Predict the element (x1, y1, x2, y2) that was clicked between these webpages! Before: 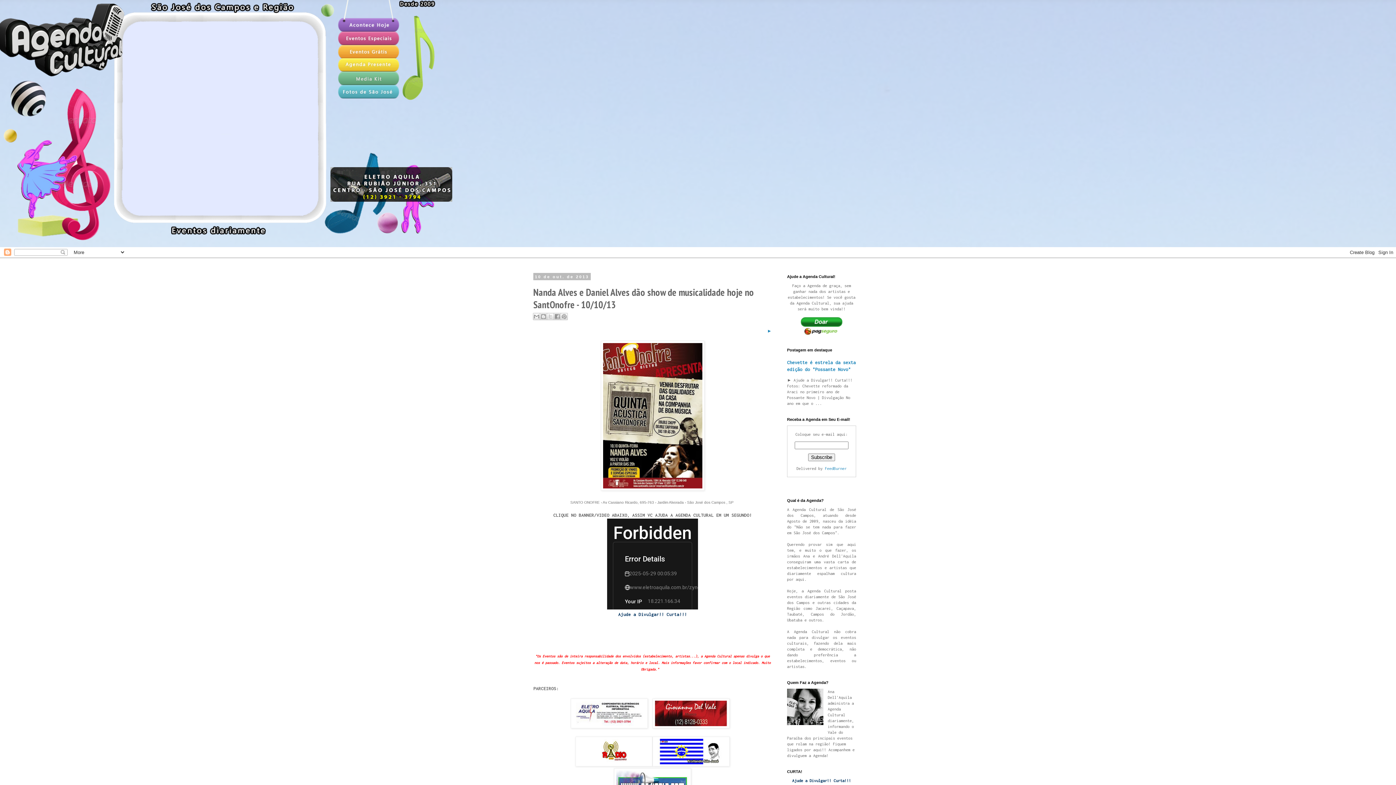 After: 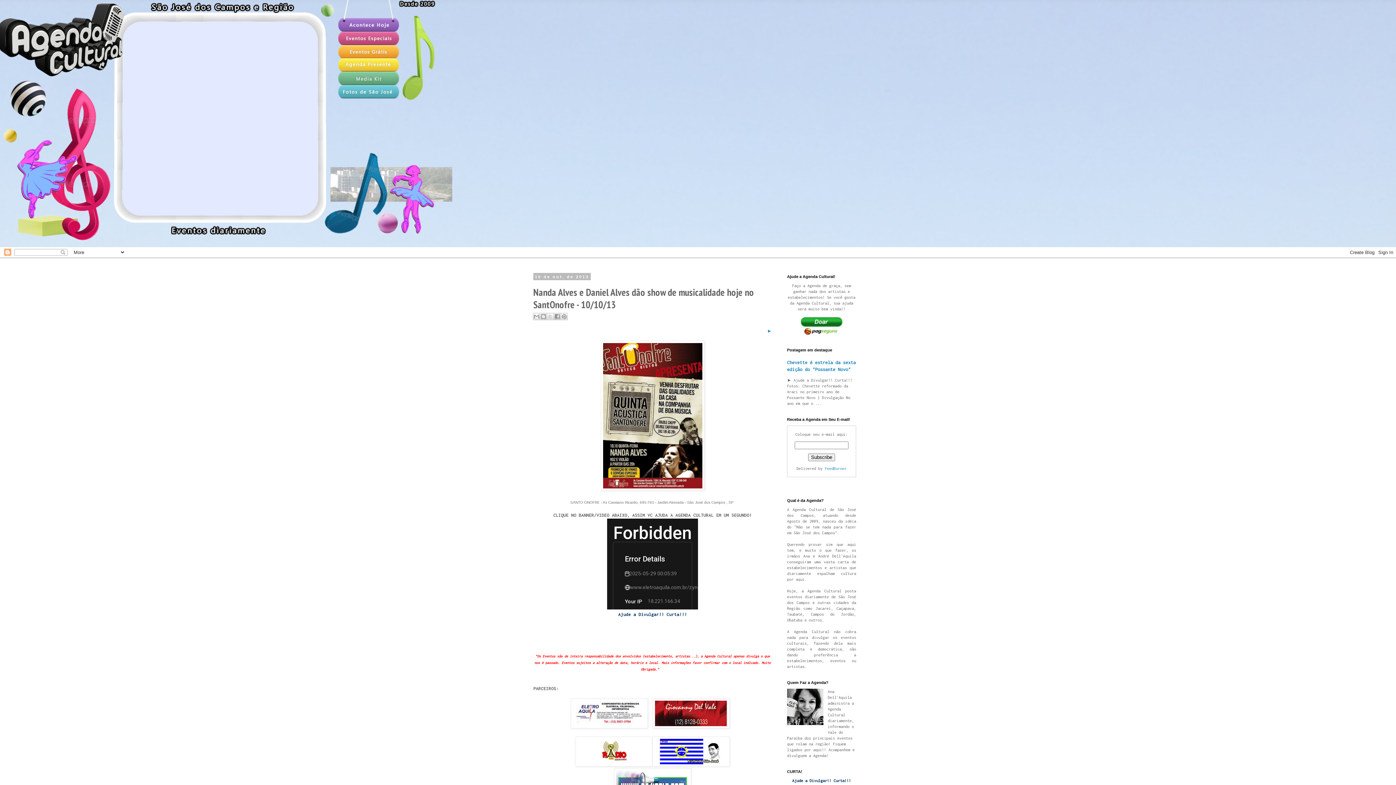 Action: bbox: (570, 724, 647, 729)